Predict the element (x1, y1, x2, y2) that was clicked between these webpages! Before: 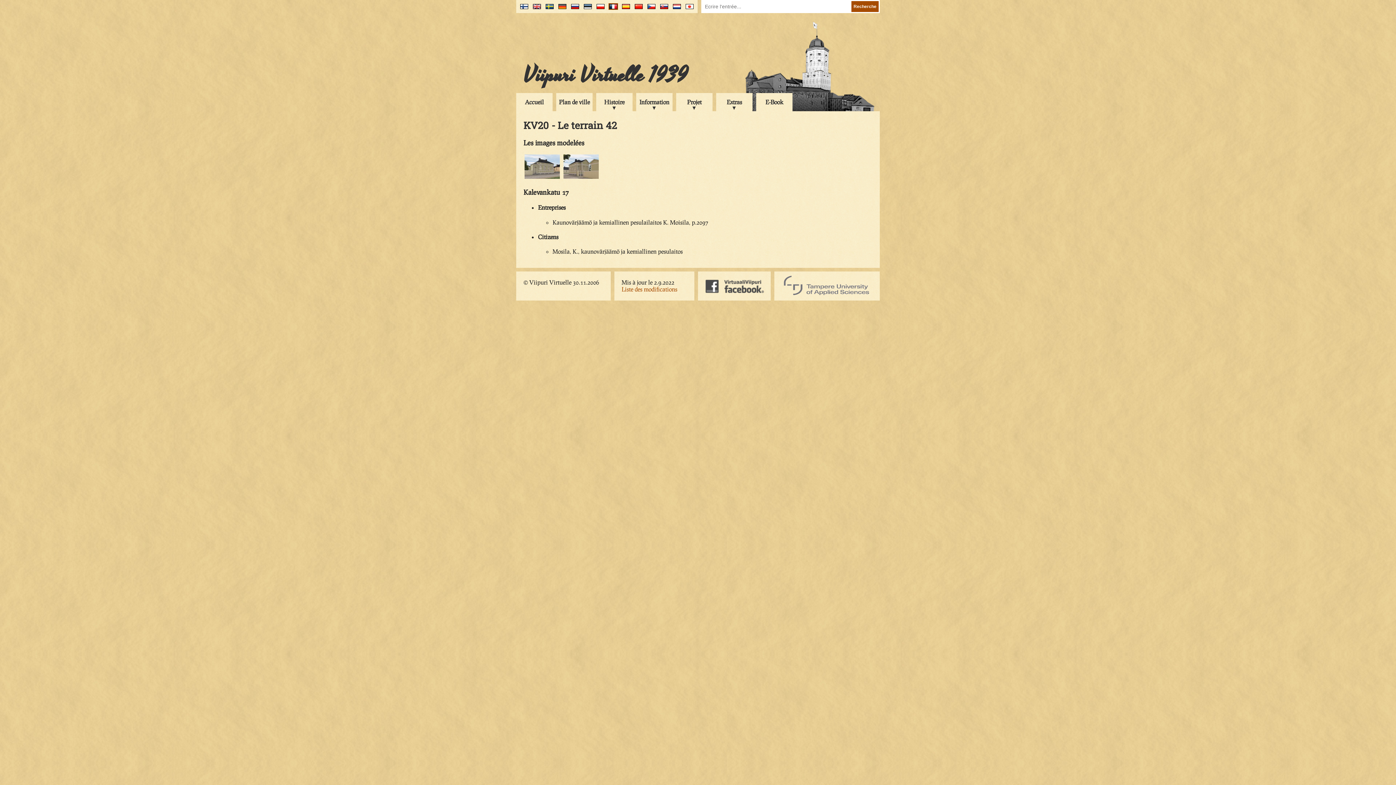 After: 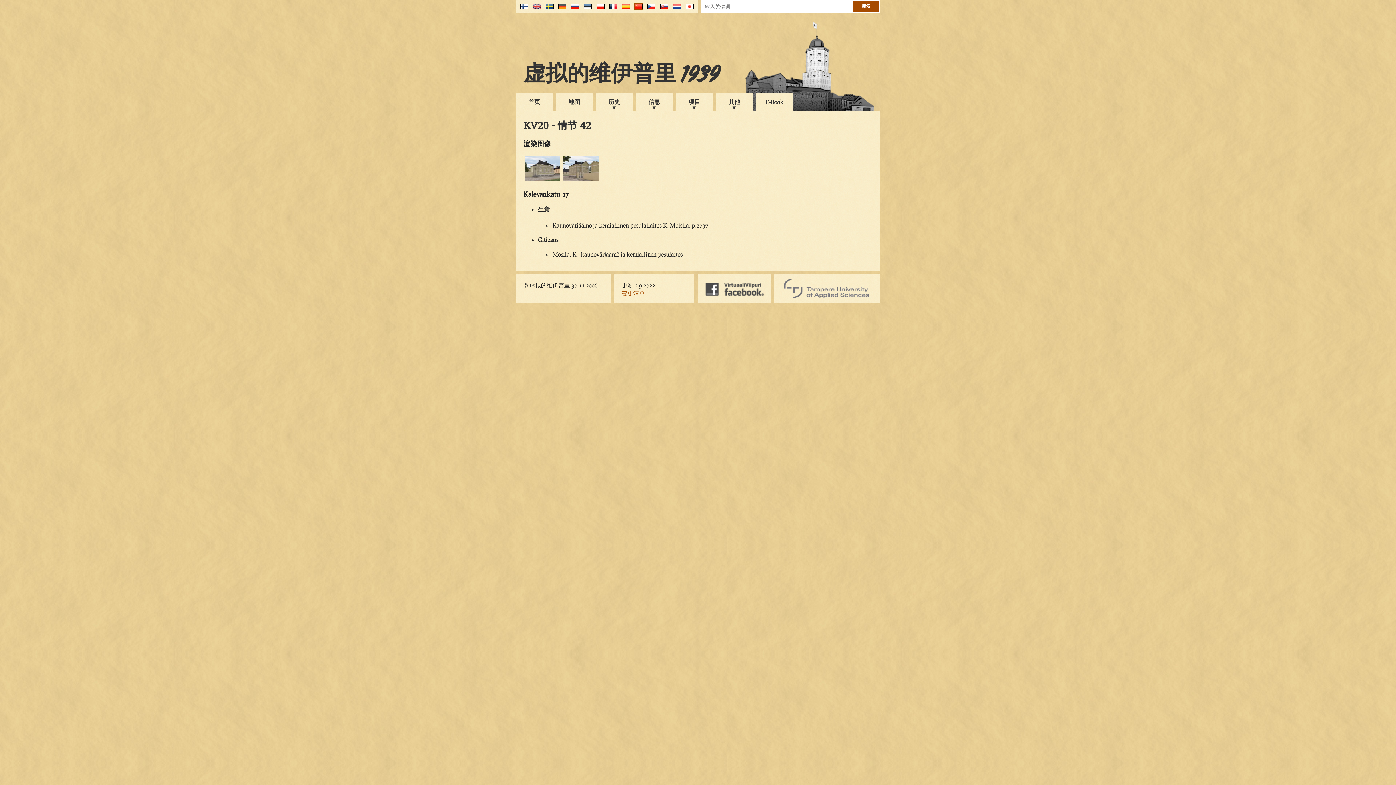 Action: bbox: (630, 5, 643, 12)